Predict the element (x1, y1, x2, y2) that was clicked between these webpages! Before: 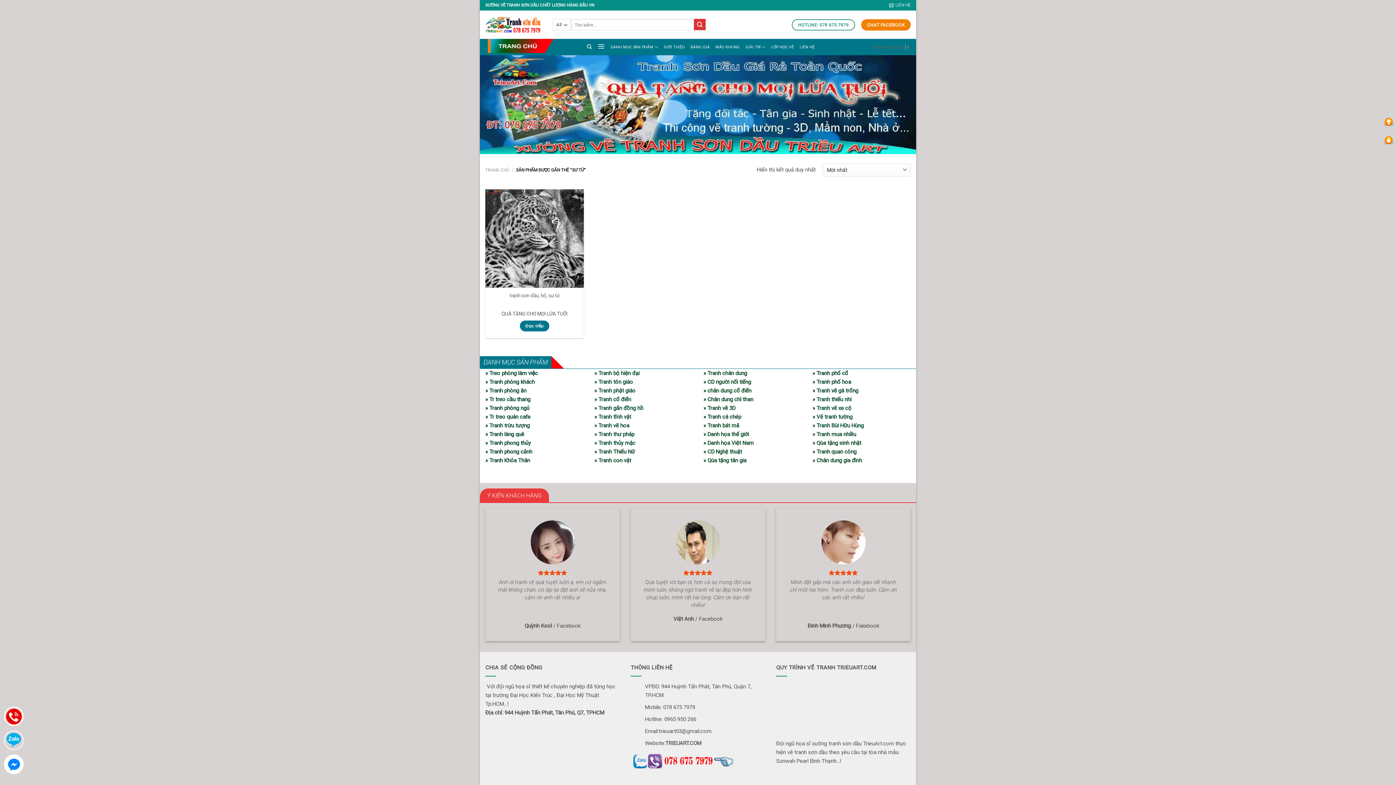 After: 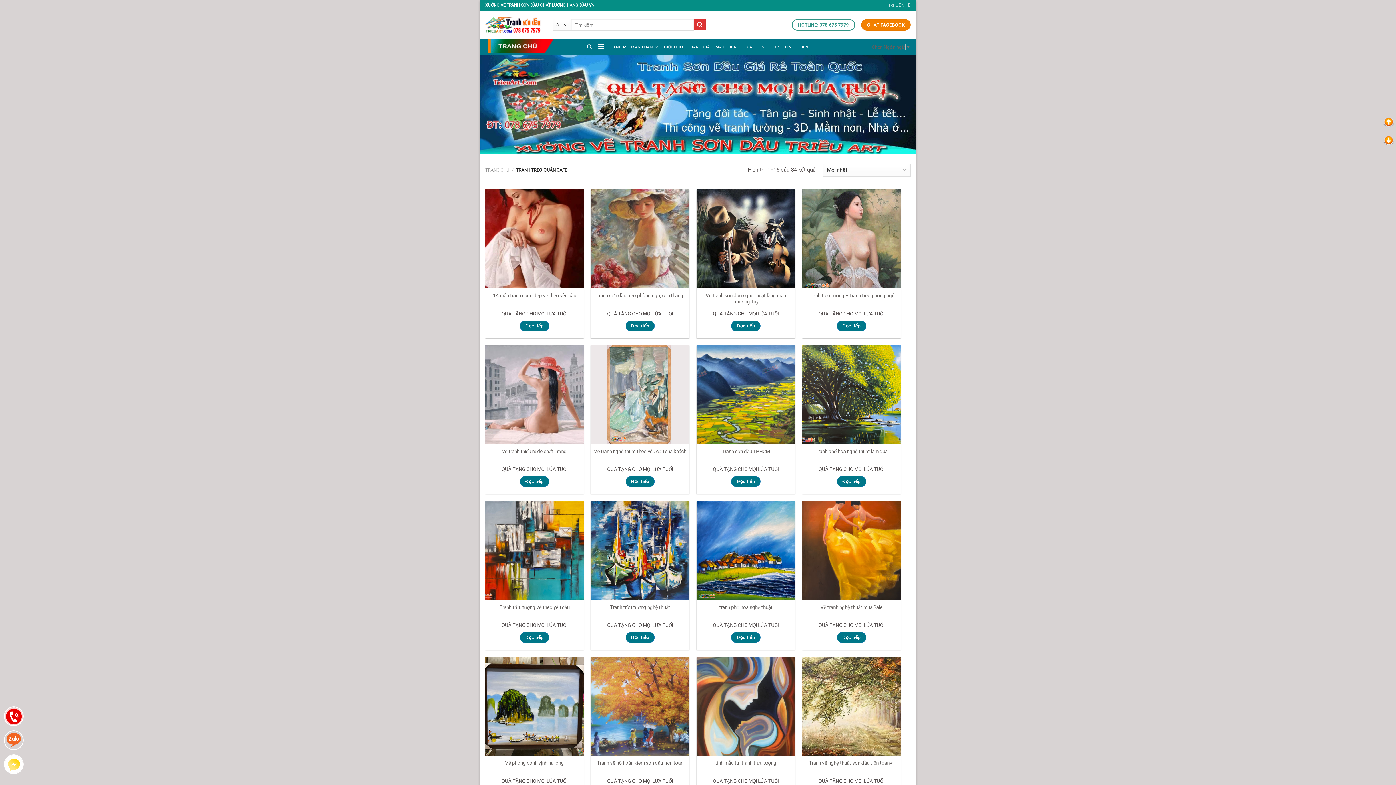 Action: label: » Tr treo quán cafe bbox: (485, 413, 530, 420)